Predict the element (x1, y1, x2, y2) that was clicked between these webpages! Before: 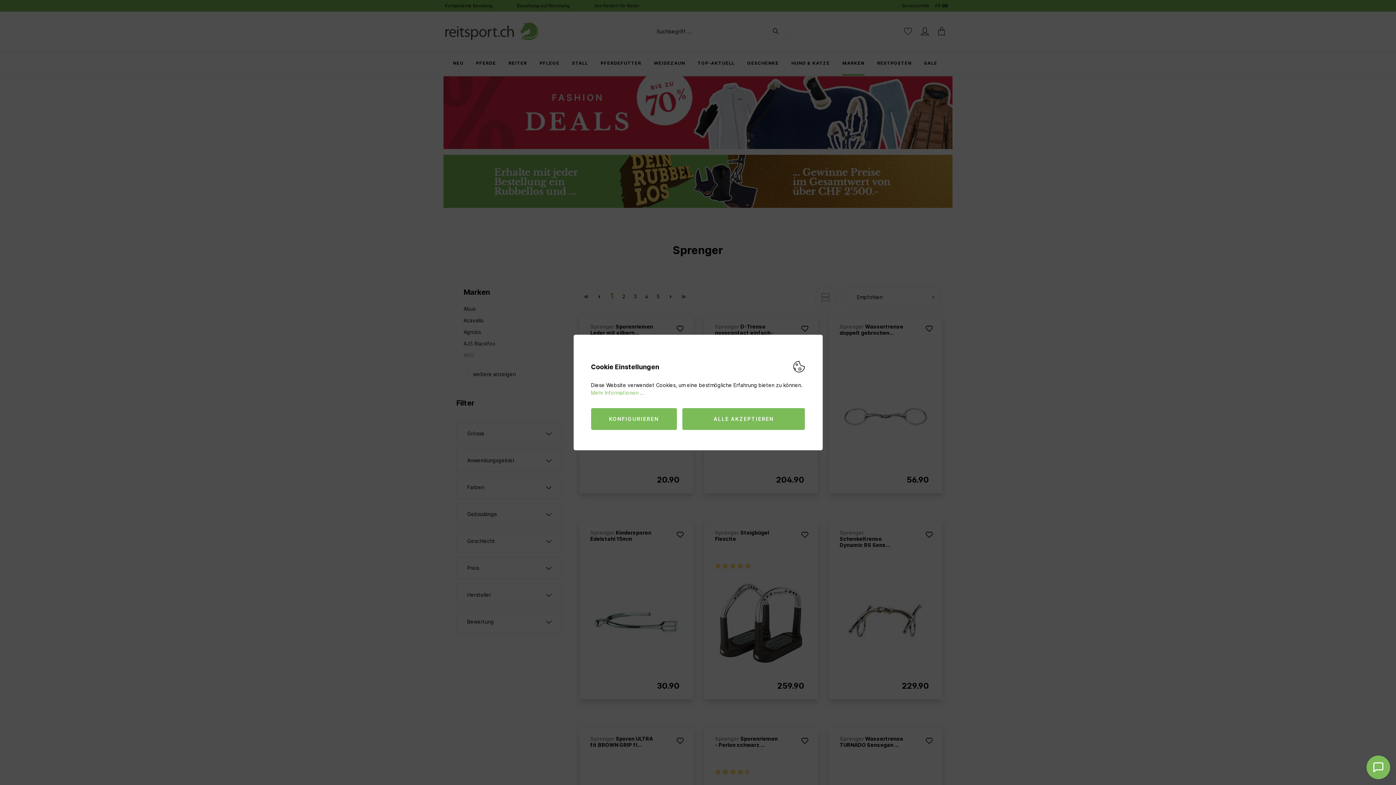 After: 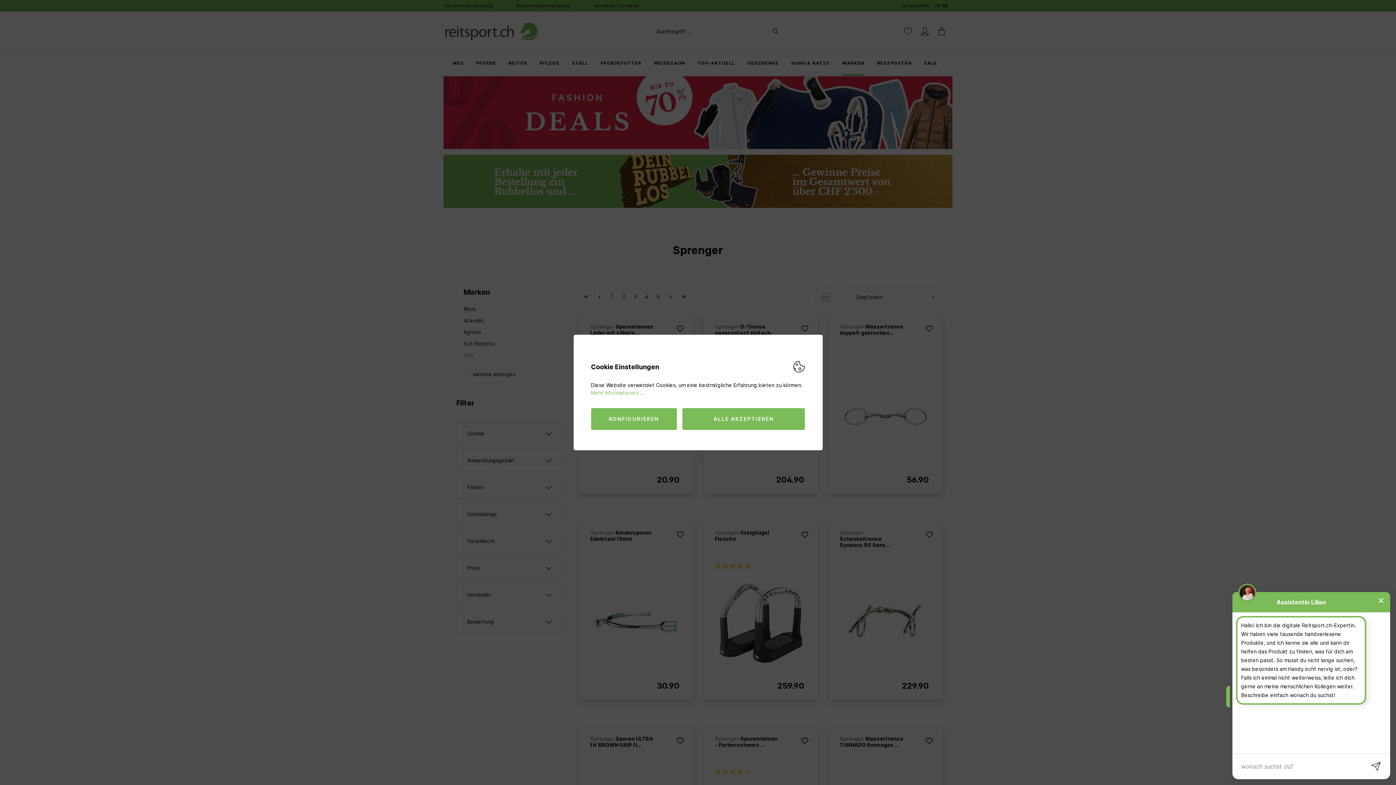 Action: bbox: (1366, 756, 1390, 779)